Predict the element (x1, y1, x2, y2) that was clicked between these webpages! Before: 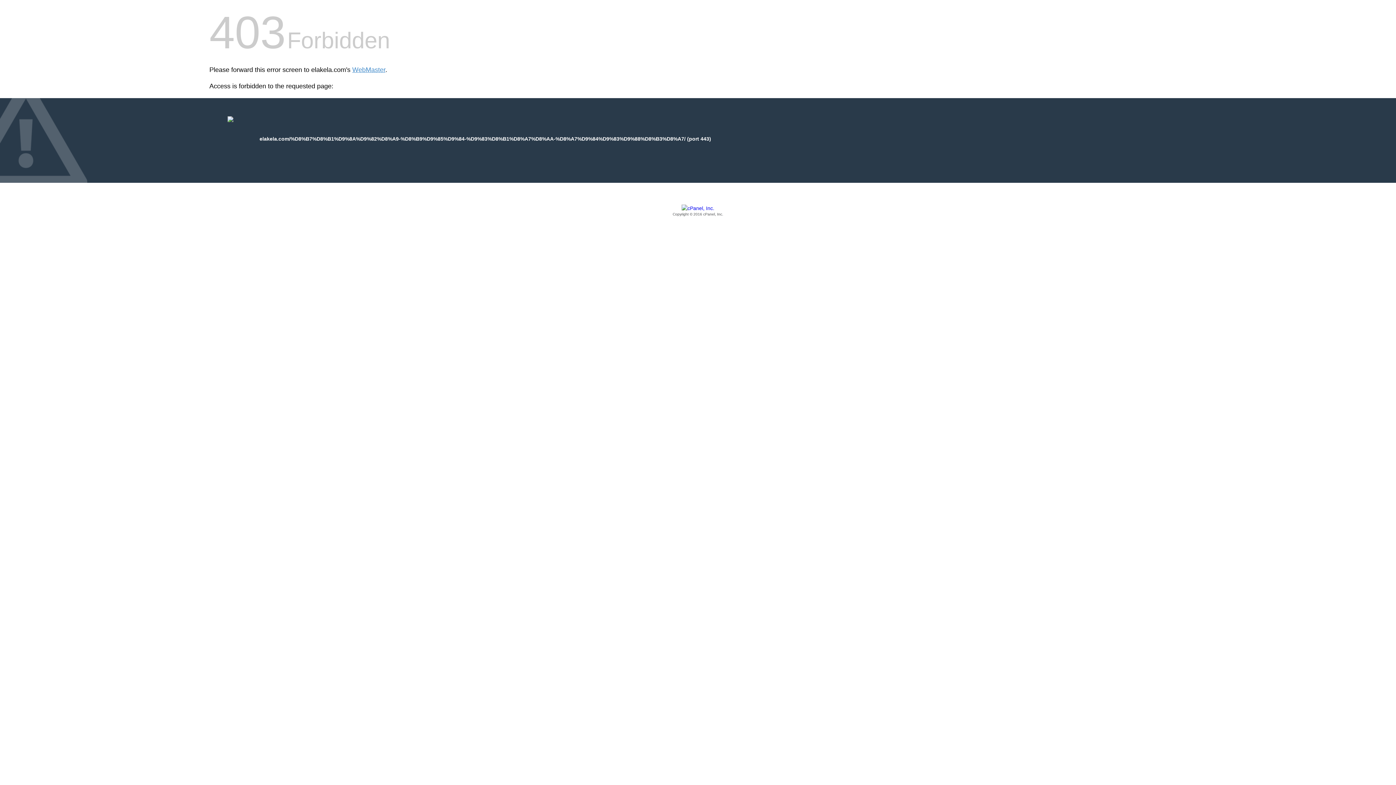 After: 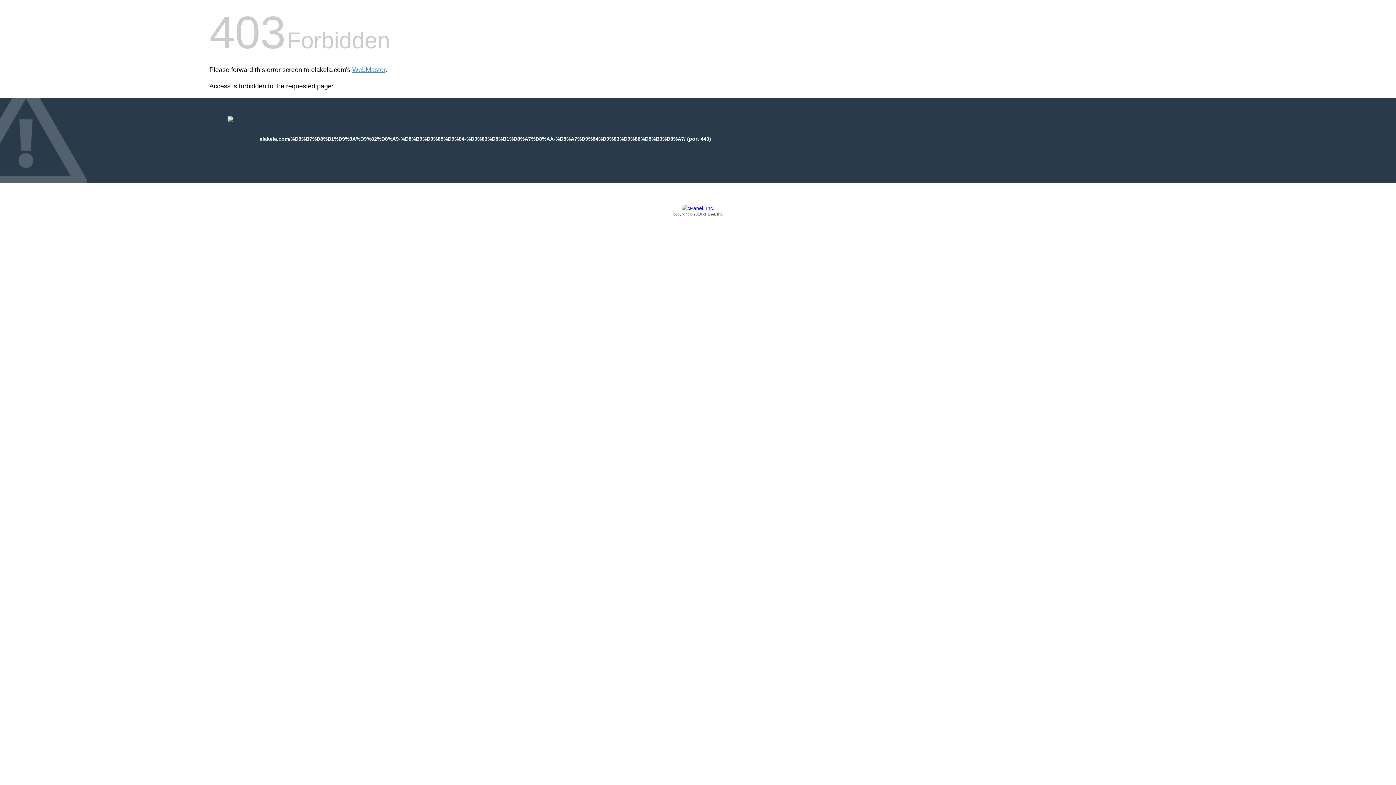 Action: label: Copyright © 2016 cPanel, Inc. bbox: (209, 205, 1186, 217)